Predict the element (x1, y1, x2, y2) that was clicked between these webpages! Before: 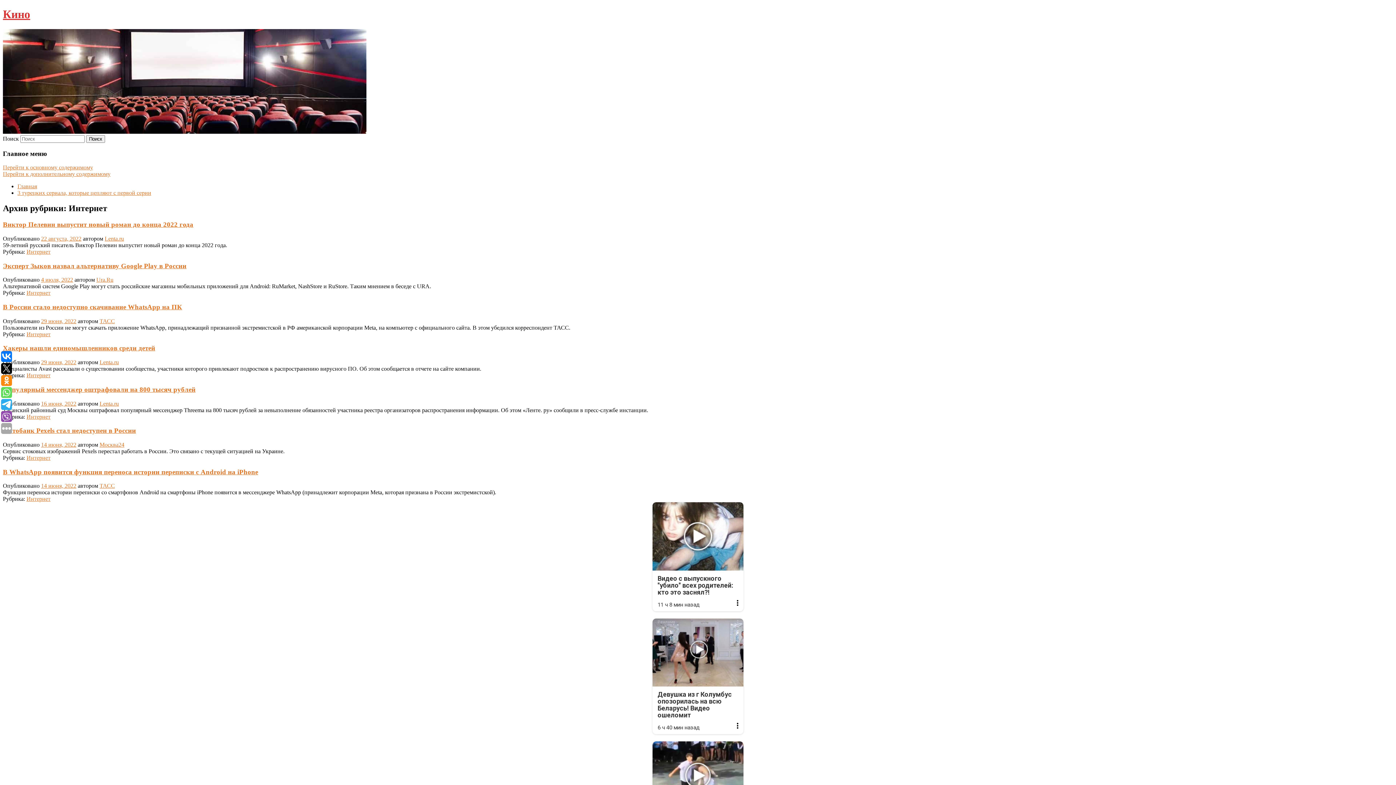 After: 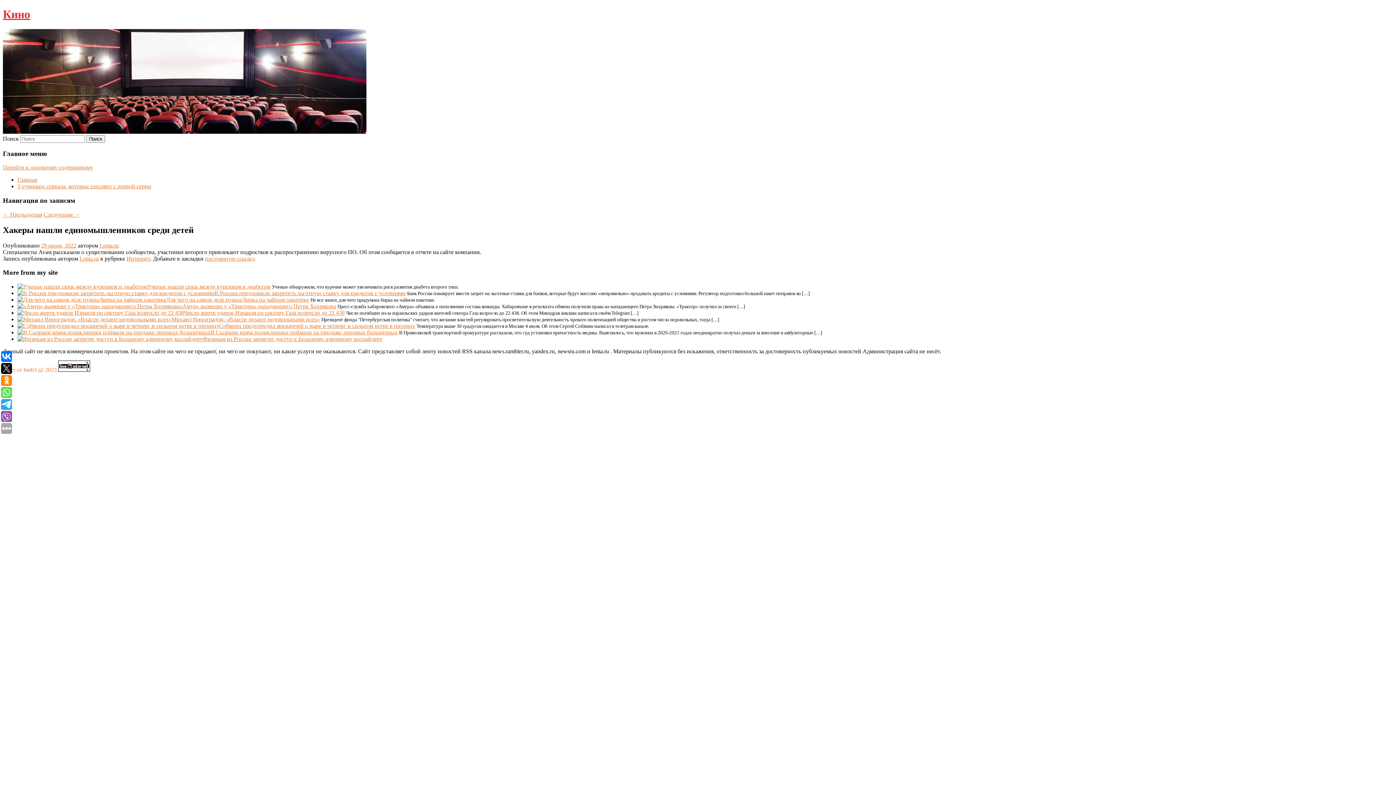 Action: bbox: (2, 344, 155, 352) label: Хакеры нашли единомышленников среди детей